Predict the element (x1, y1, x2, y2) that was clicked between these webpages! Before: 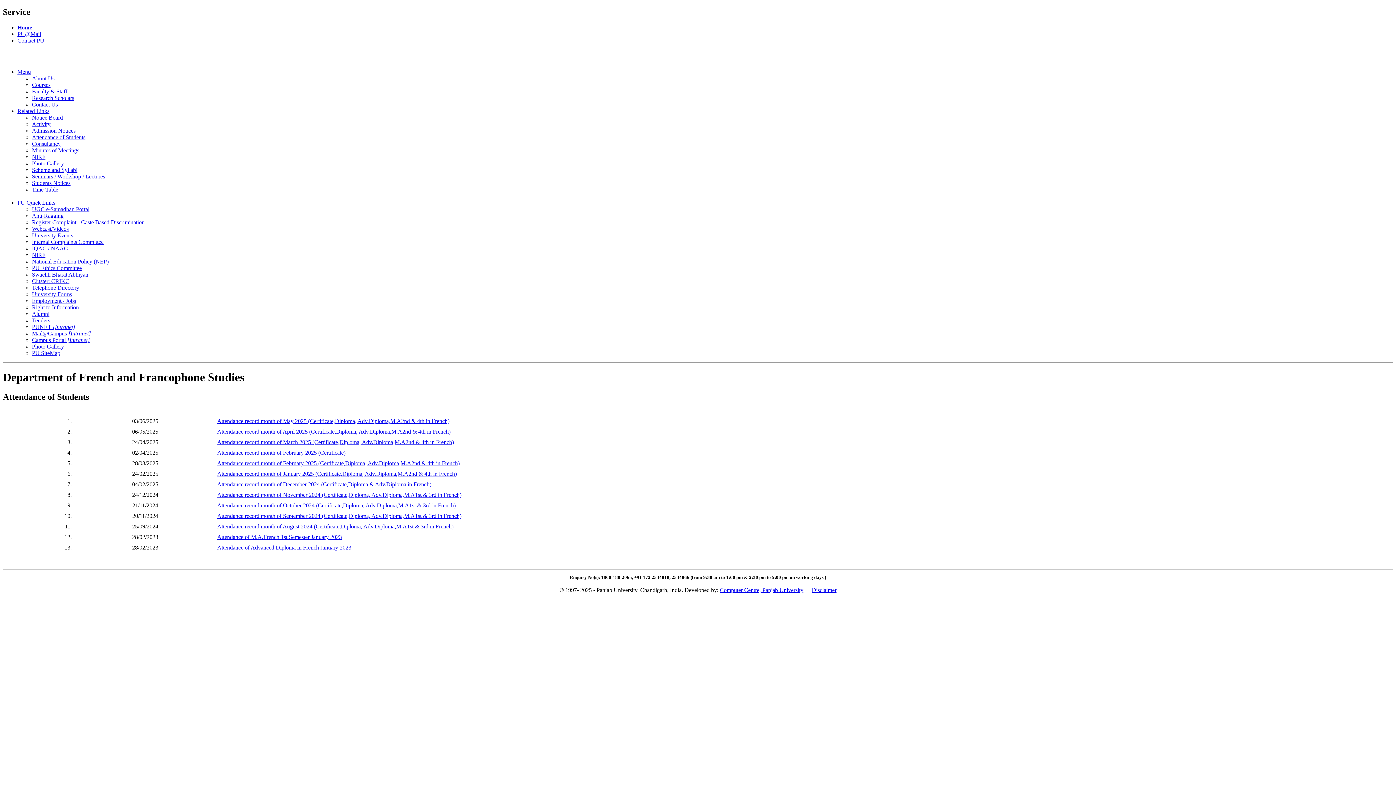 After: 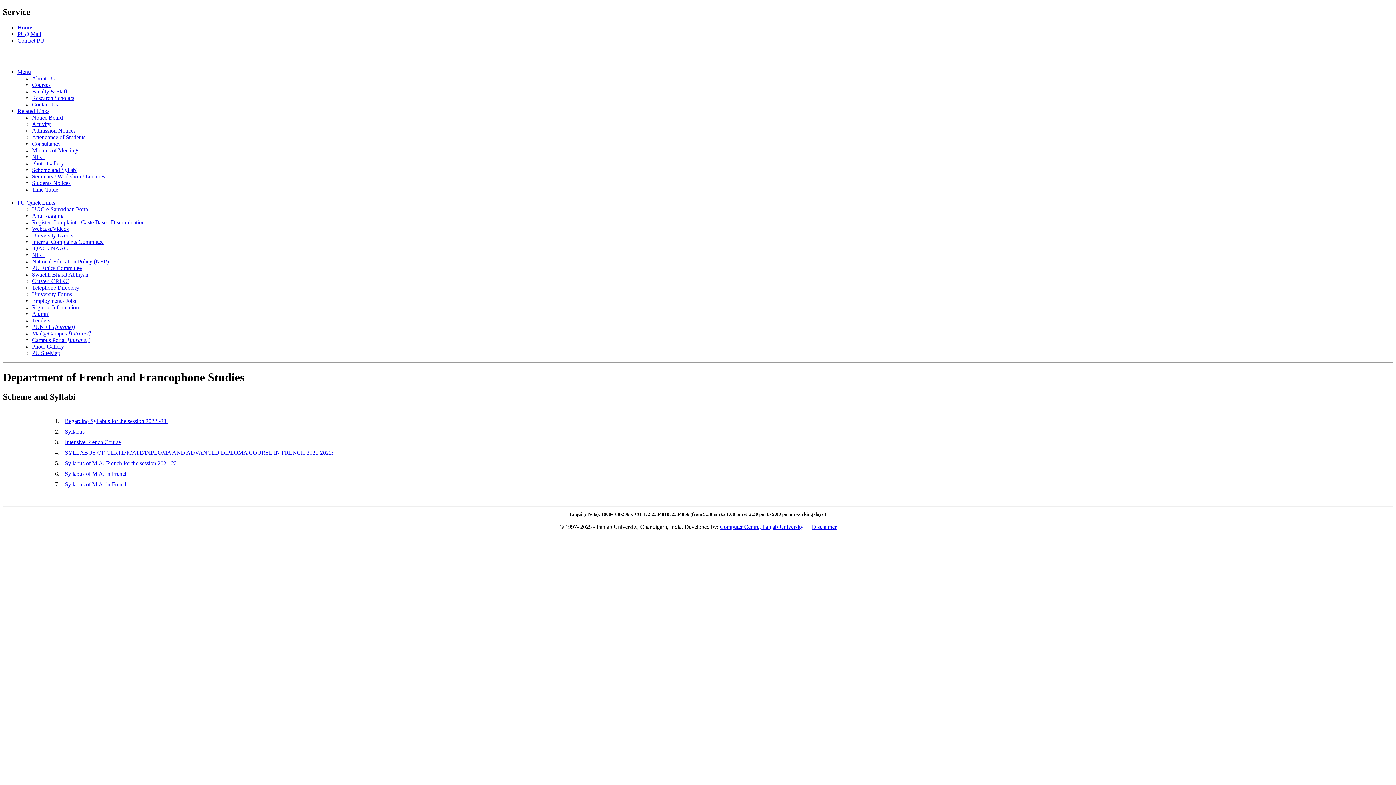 Action: label: Scheme and Syllabi bbox: (32, 166, 77, 173)